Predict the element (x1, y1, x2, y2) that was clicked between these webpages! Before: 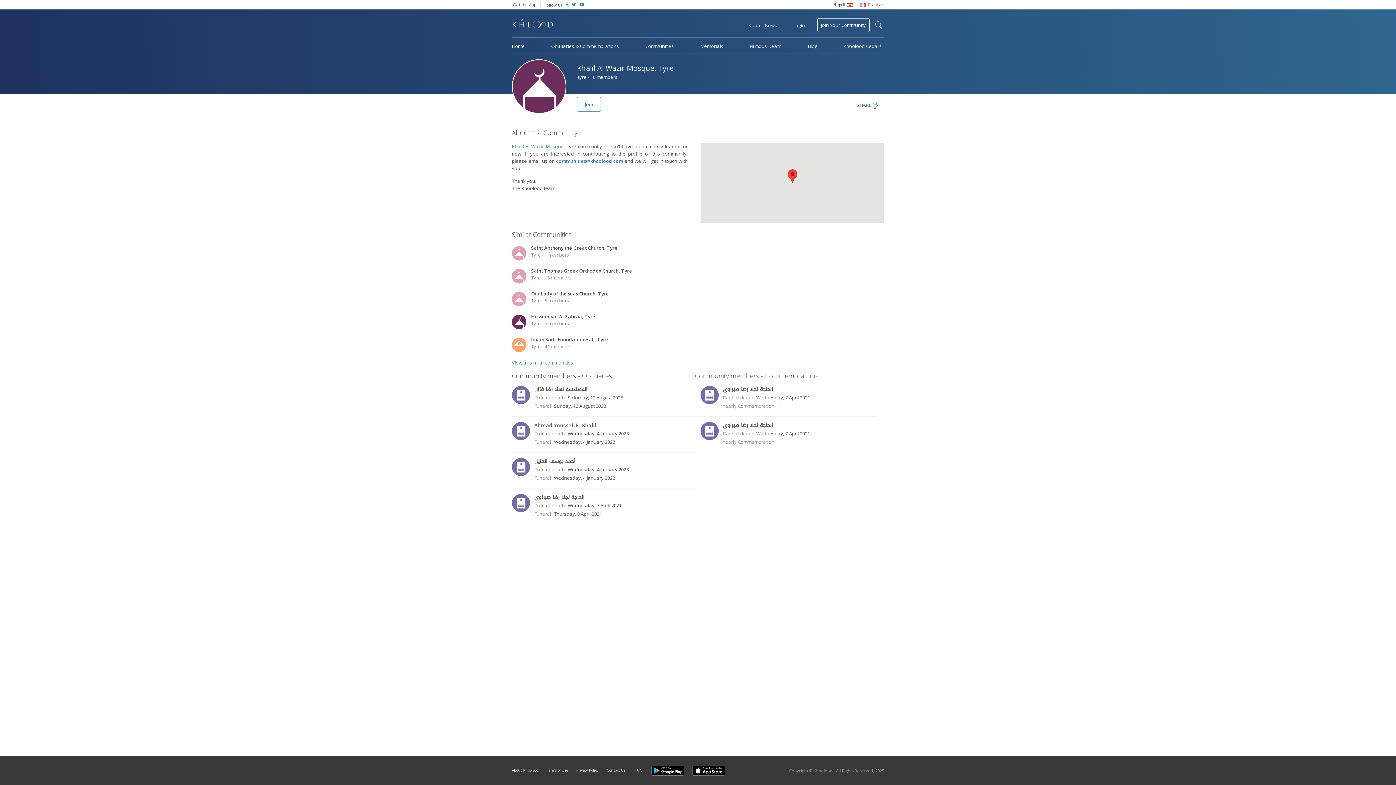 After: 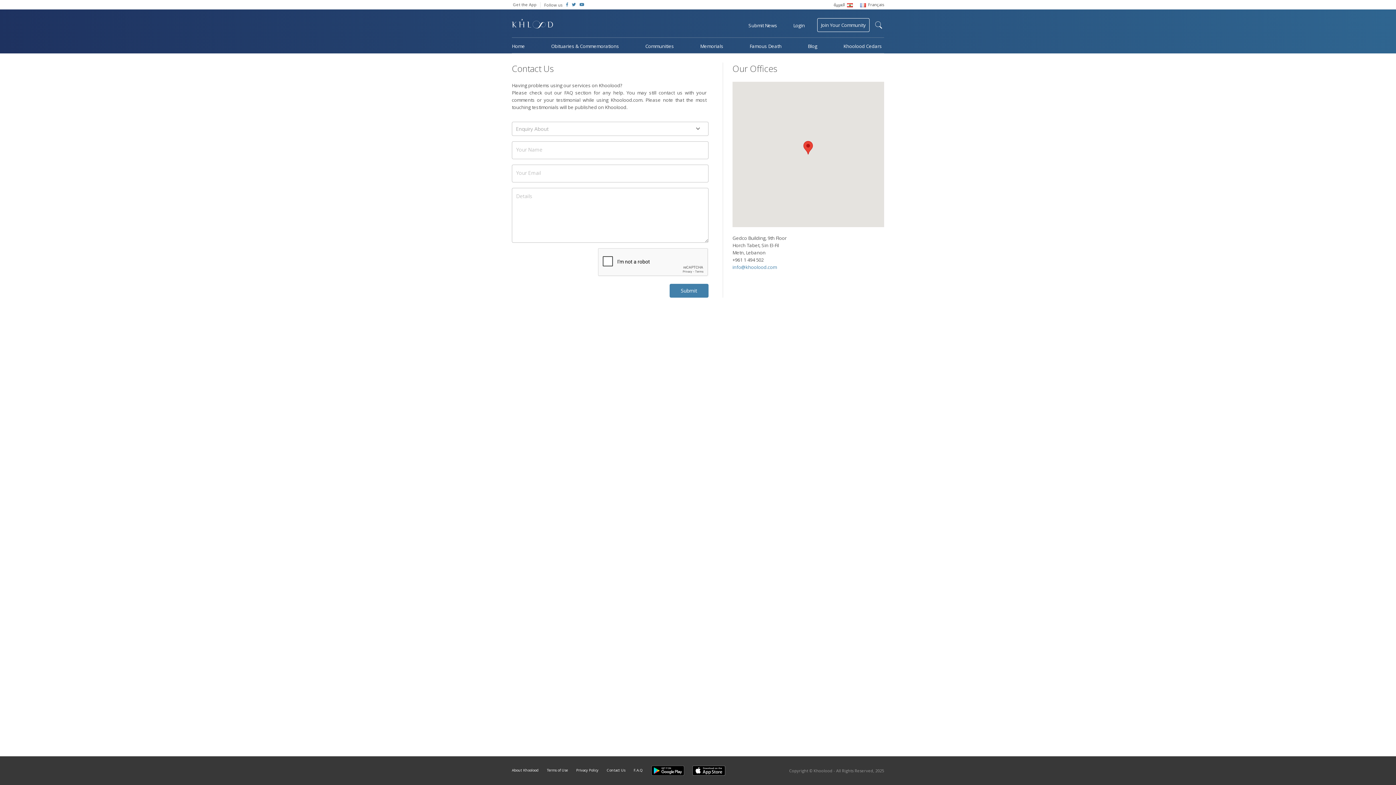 Action: label: Contact Us bbox: (606, 768, 625, 773)